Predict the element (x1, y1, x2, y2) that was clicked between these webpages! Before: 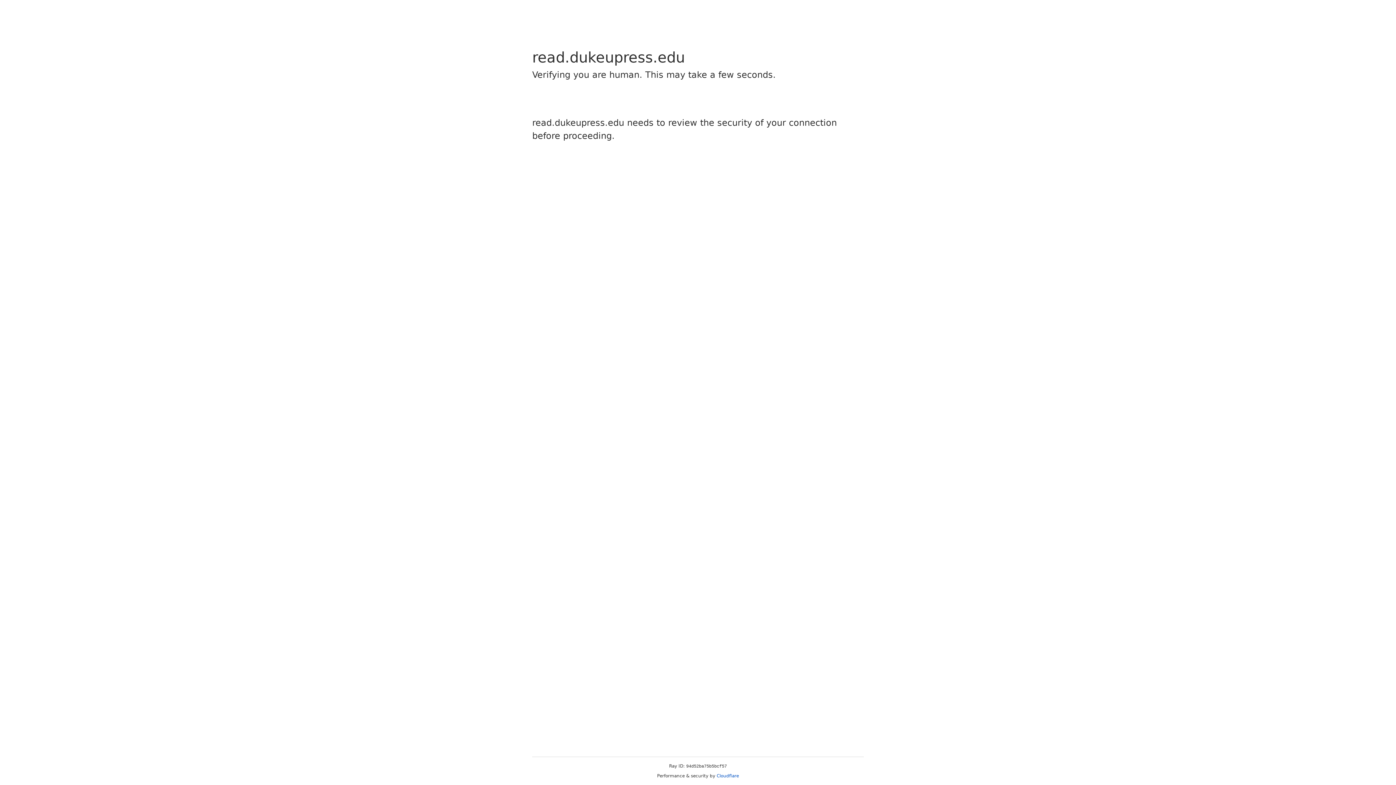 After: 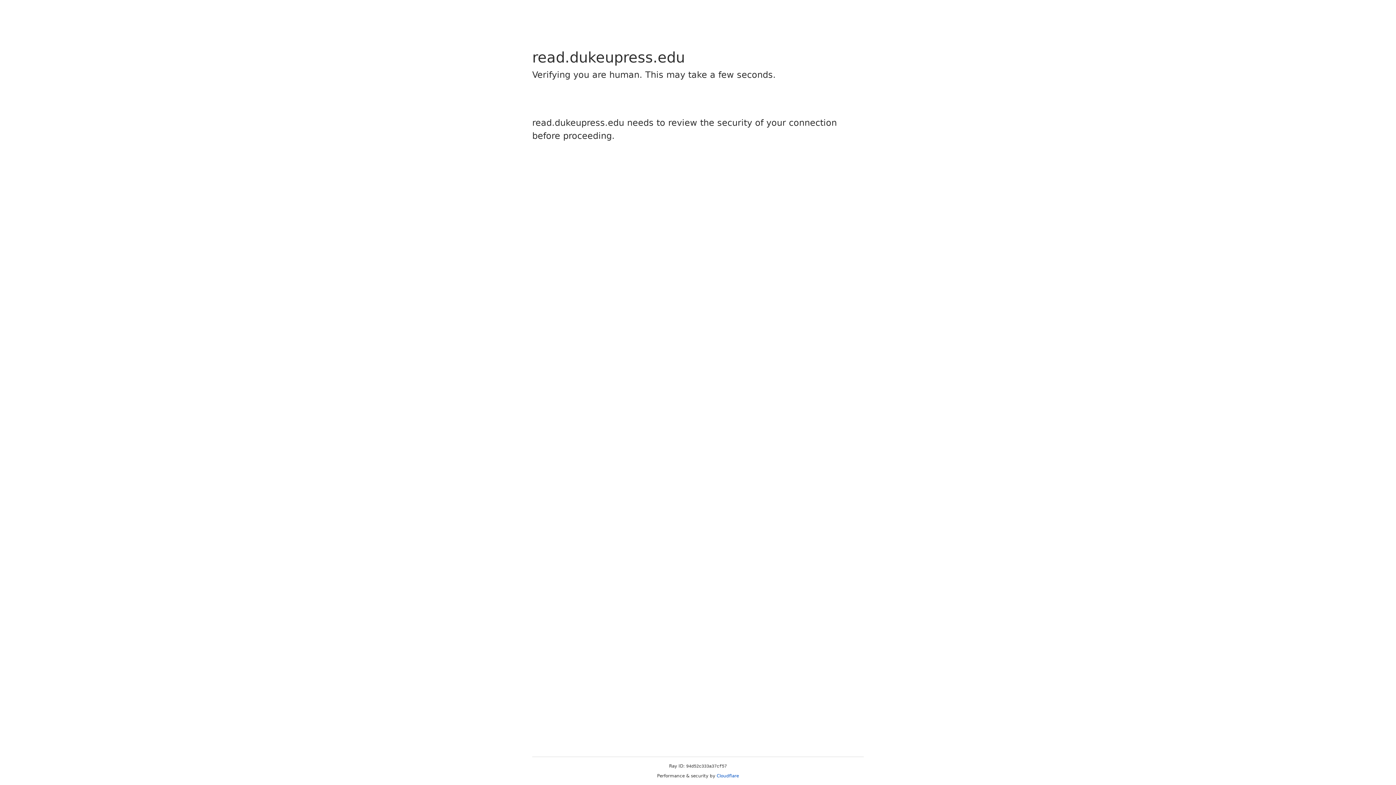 Action: bbox: (716, 773, 739, 778) label: Cloudflare